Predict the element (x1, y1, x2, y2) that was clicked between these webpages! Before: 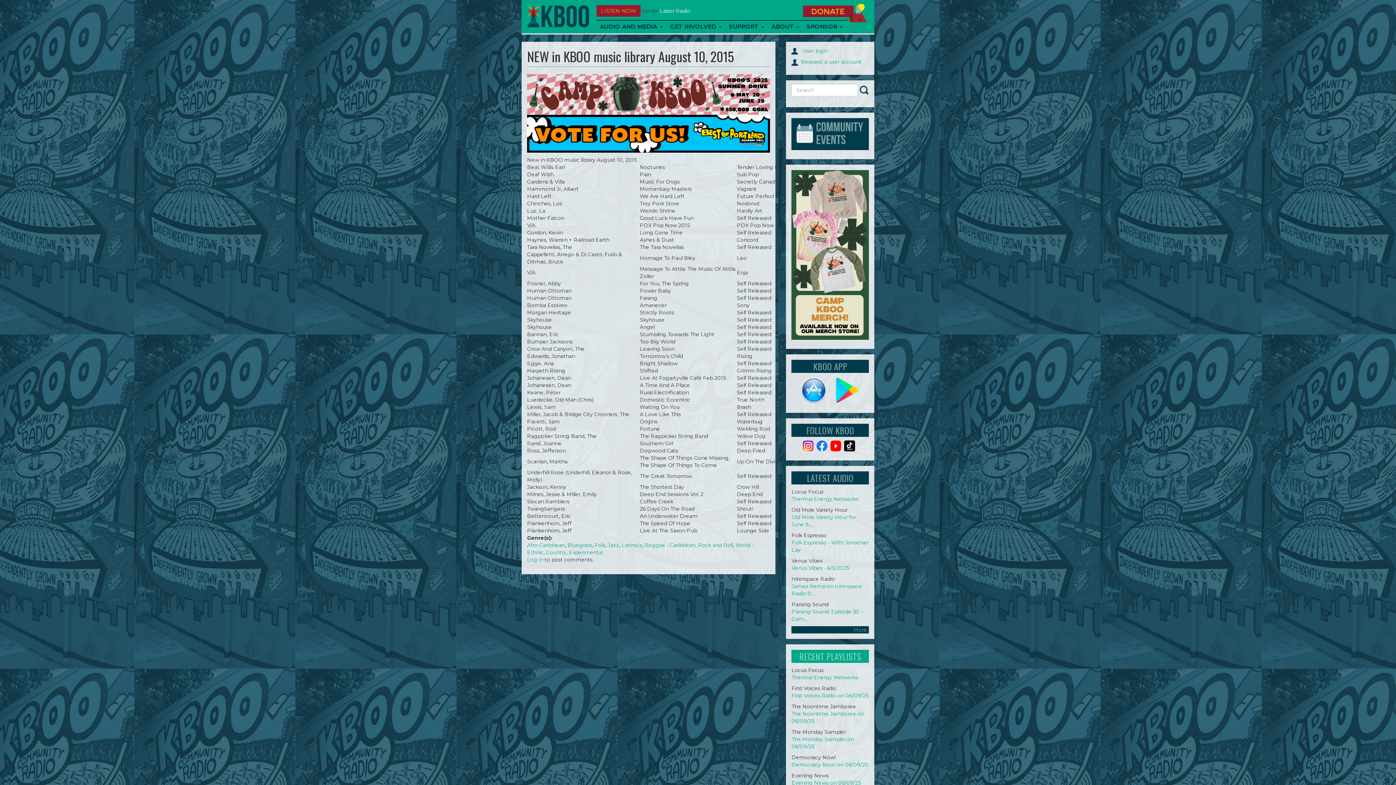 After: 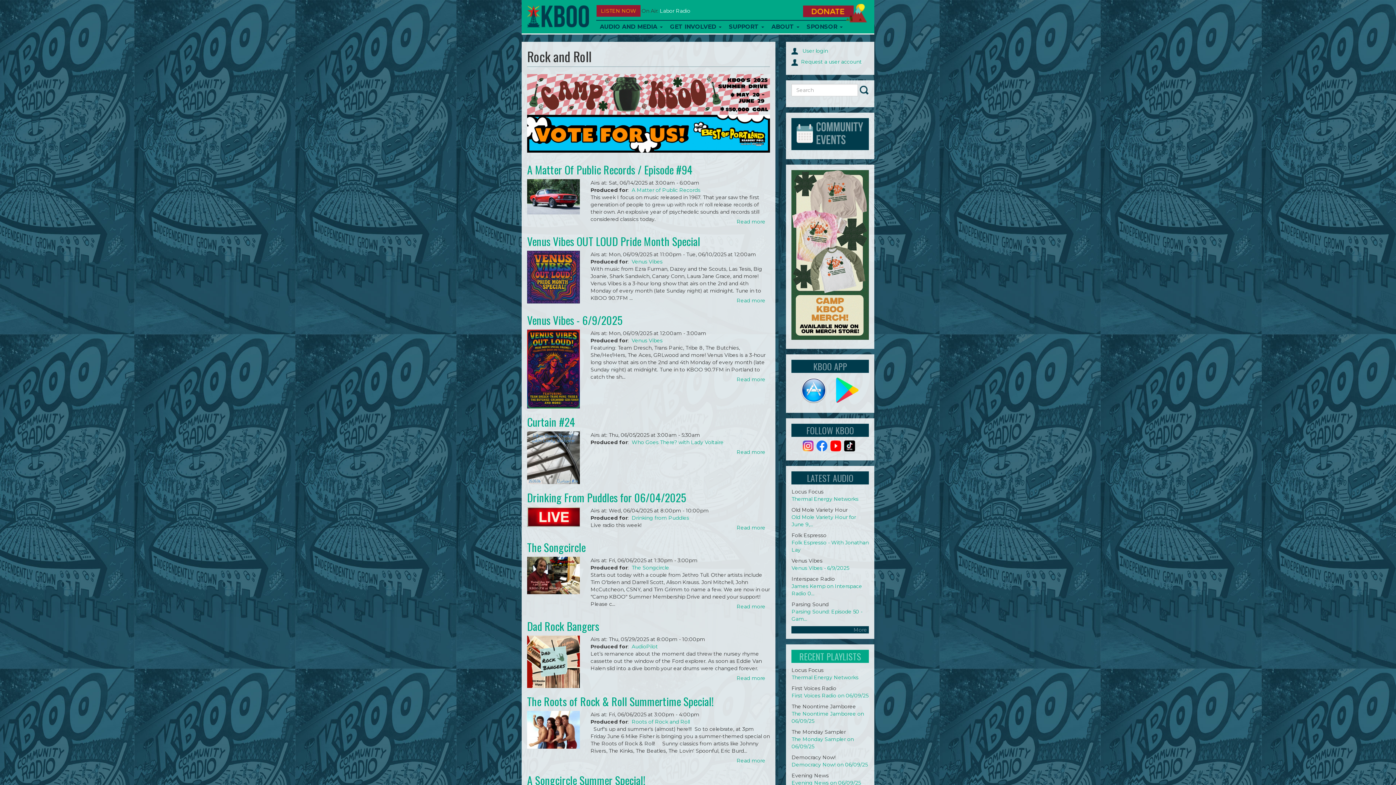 Action: label: Rock and Roll bbox: (698, 542, 733, 548)